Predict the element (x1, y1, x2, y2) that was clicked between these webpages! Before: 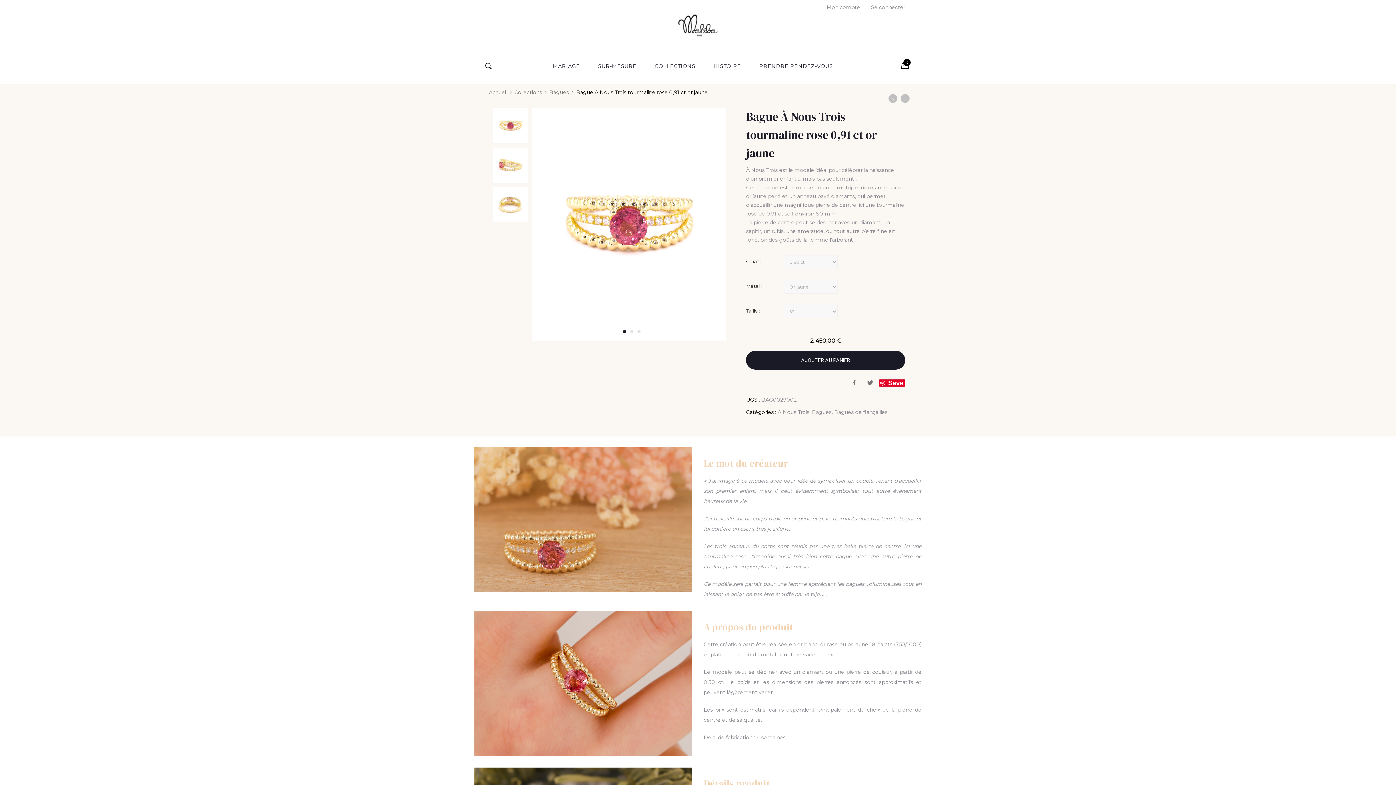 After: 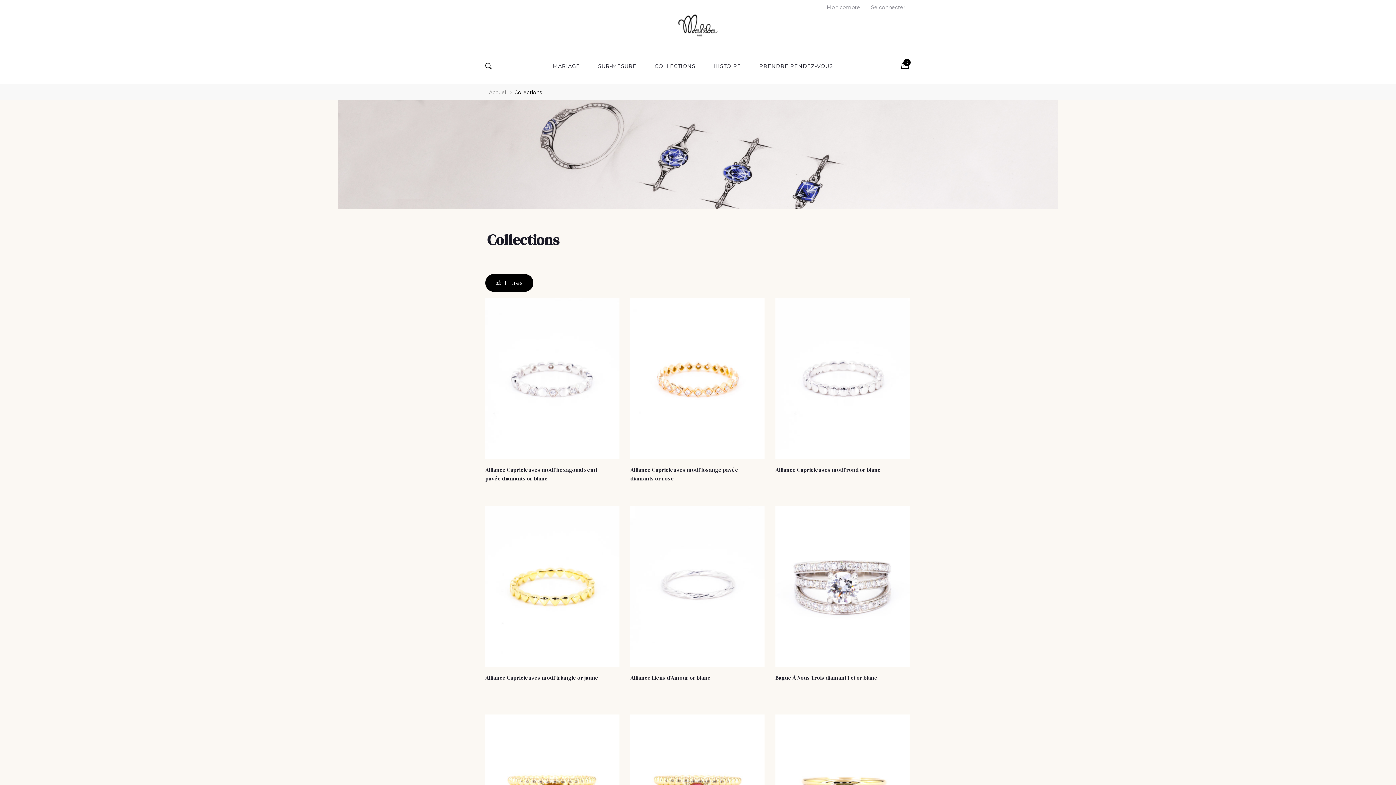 Action: label: Collections bbox: (514, 89, 542, 95)